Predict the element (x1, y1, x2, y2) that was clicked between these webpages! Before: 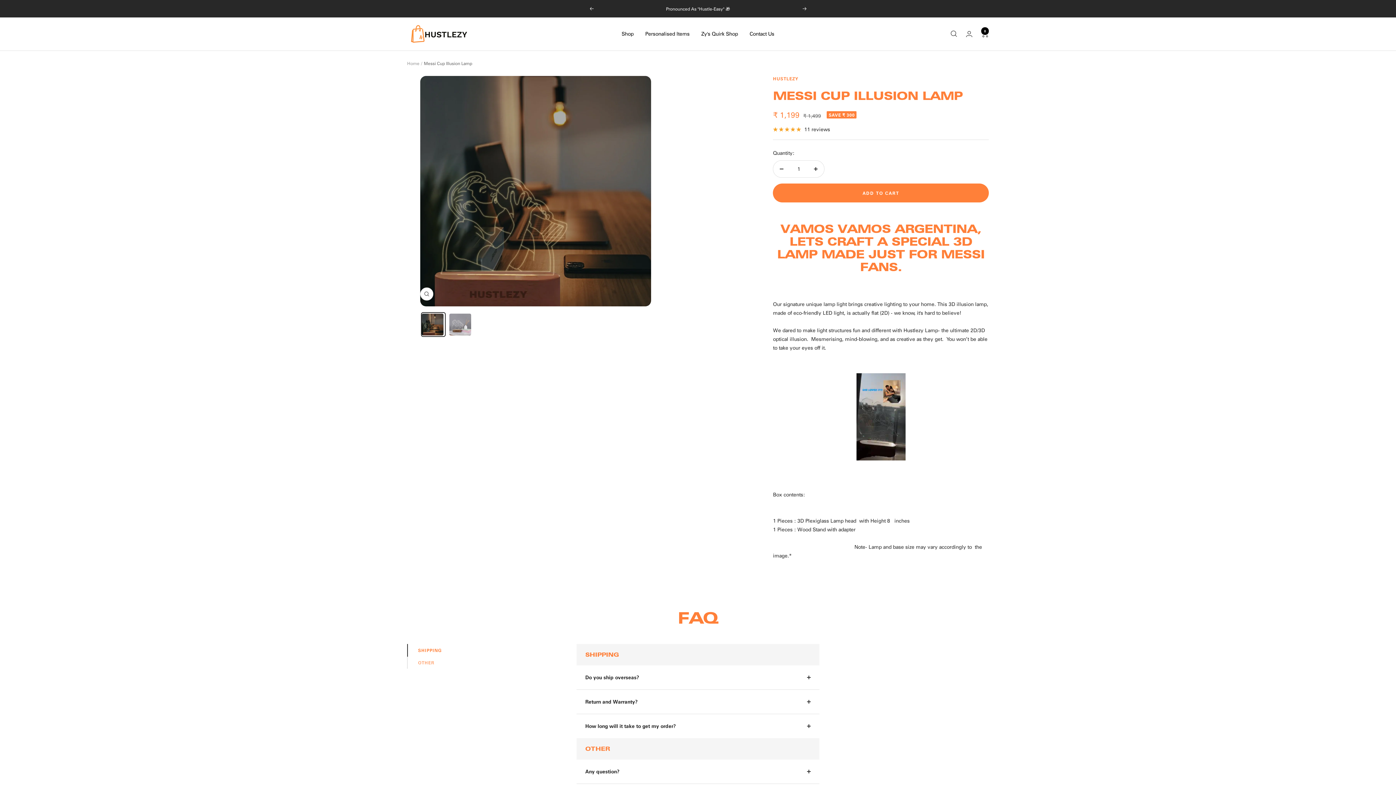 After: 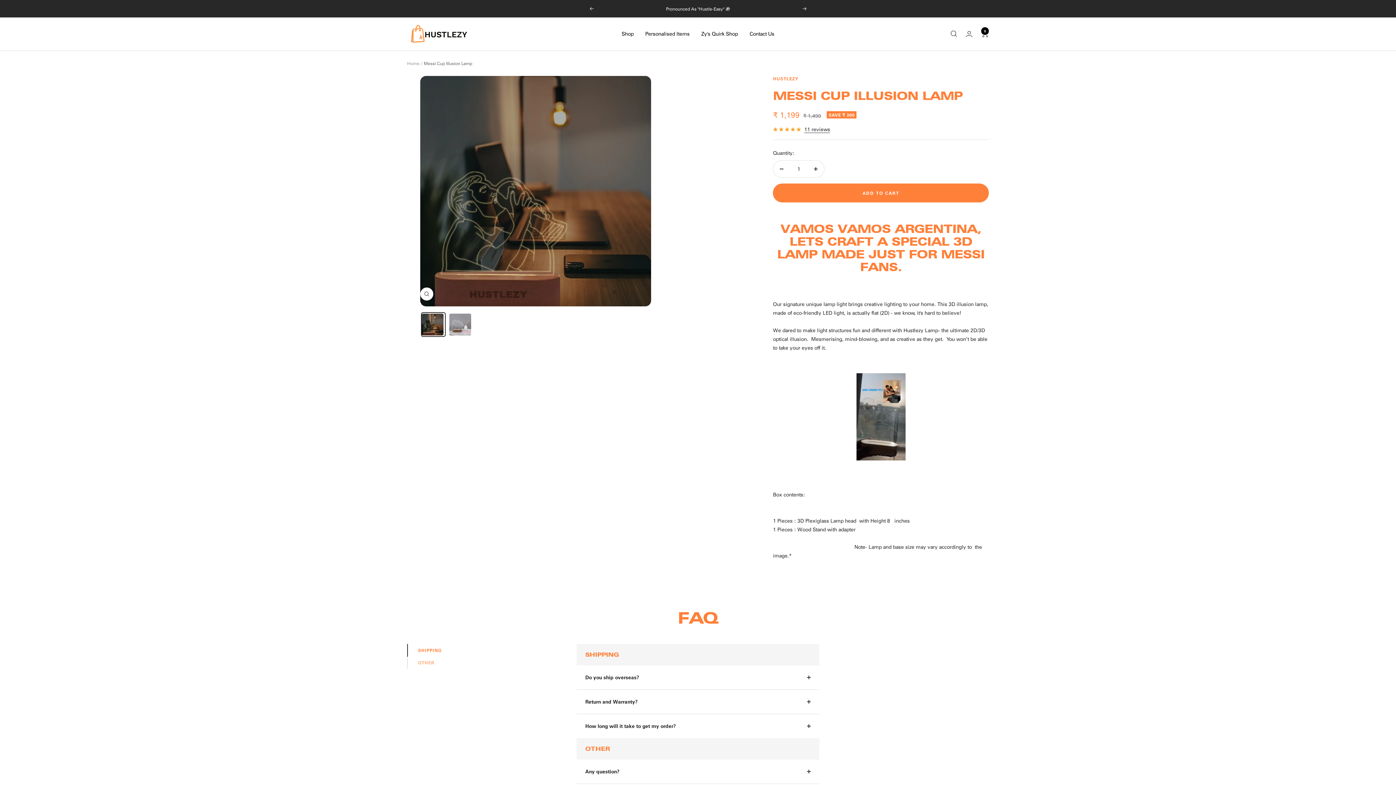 Action: label: 11 reviews bbox: (773, 124, 830, 133)